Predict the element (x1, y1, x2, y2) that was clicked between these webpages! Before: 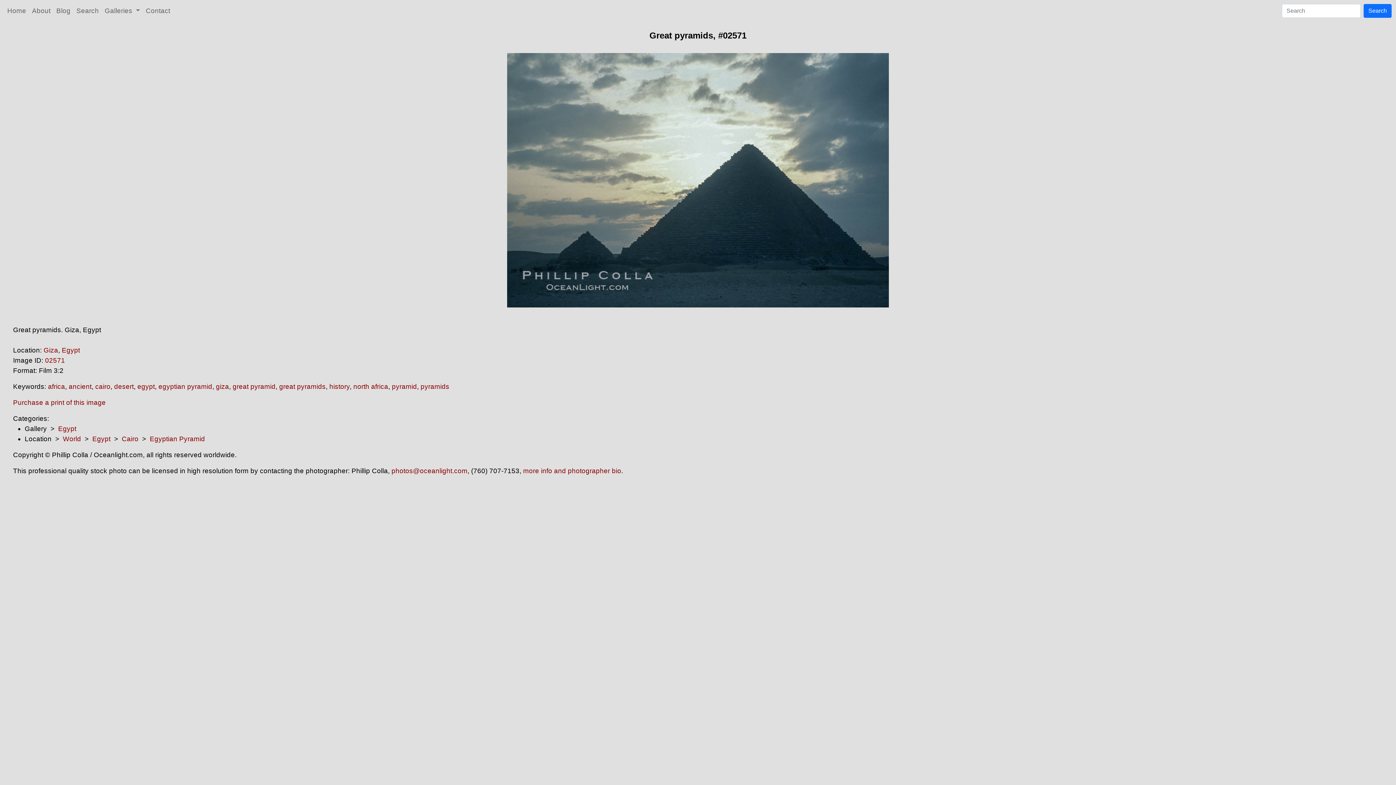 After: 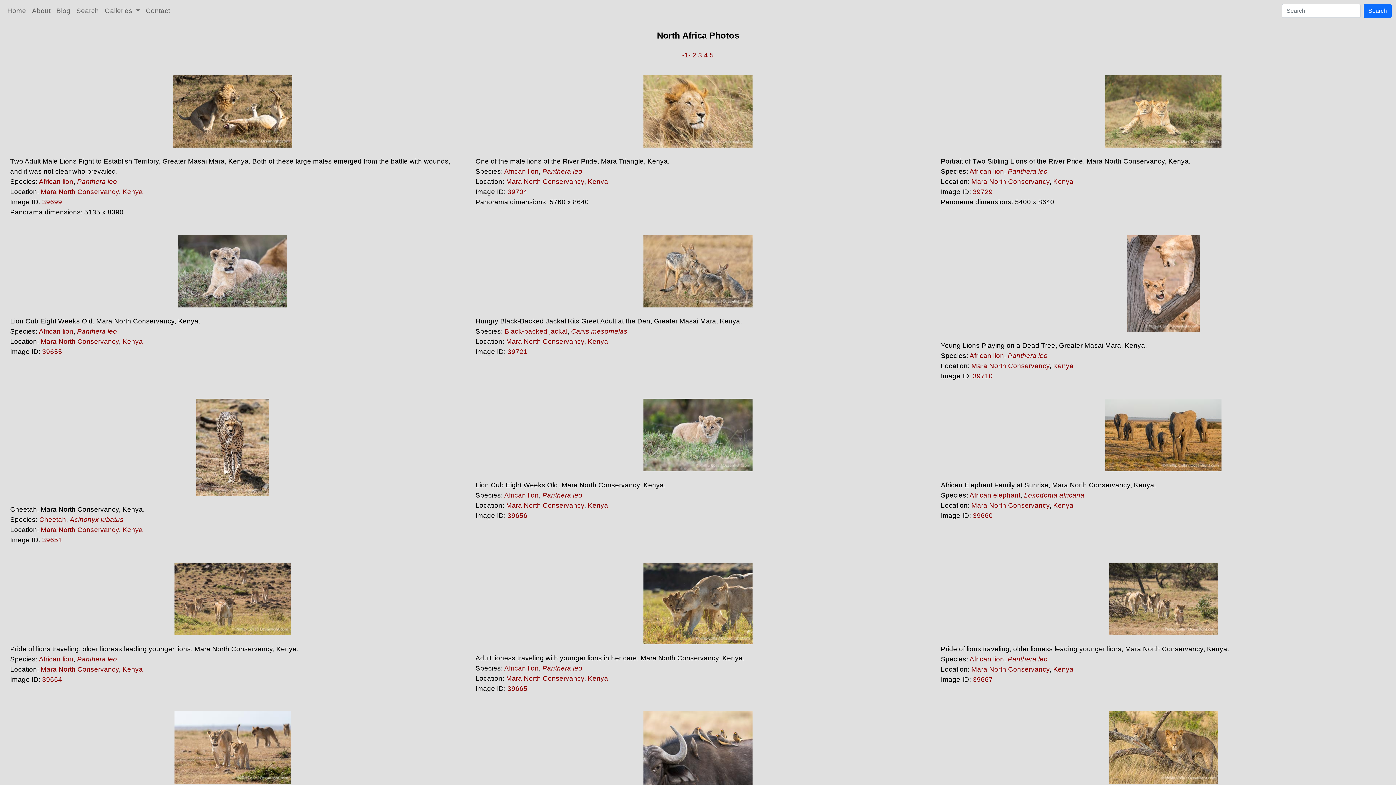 Action: bbox: (353, 382, 388, 390) label: north africa